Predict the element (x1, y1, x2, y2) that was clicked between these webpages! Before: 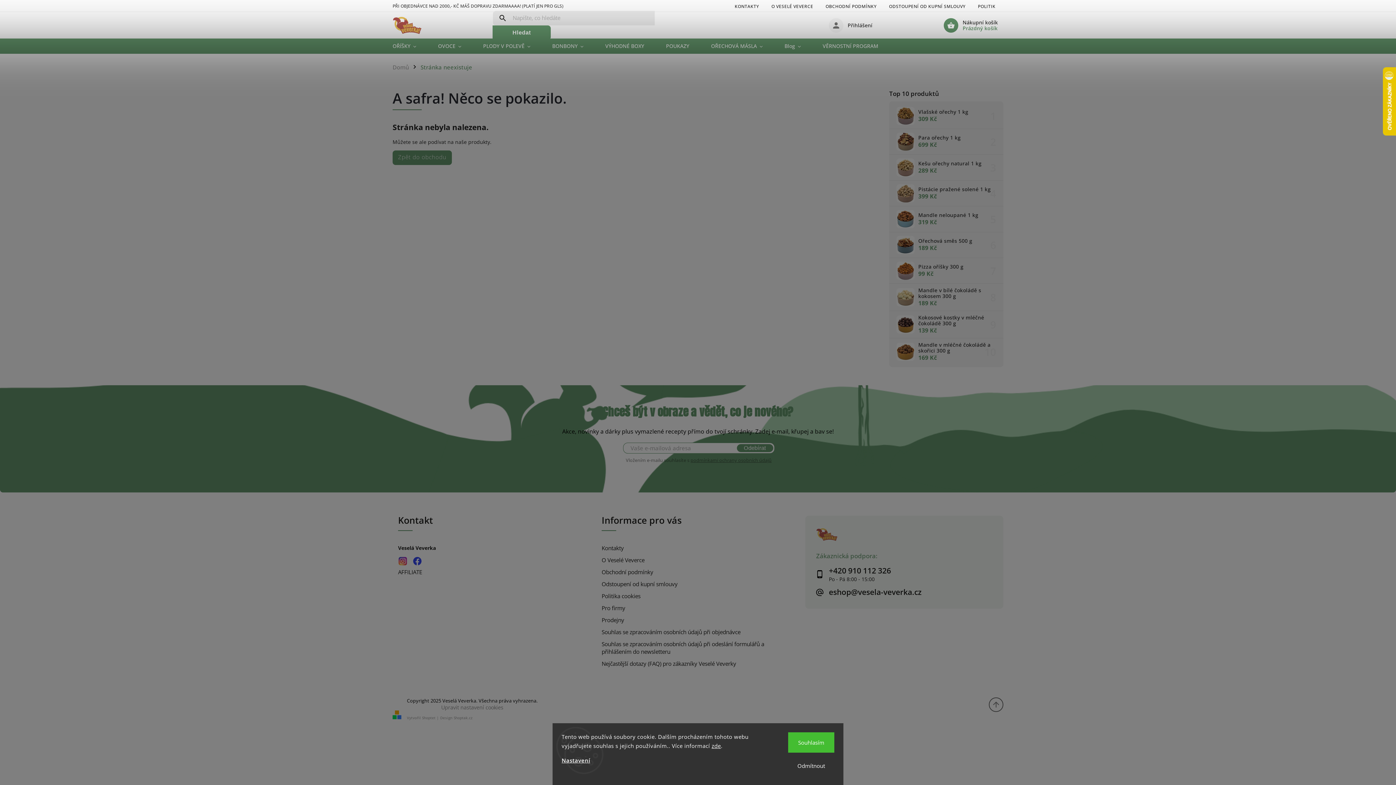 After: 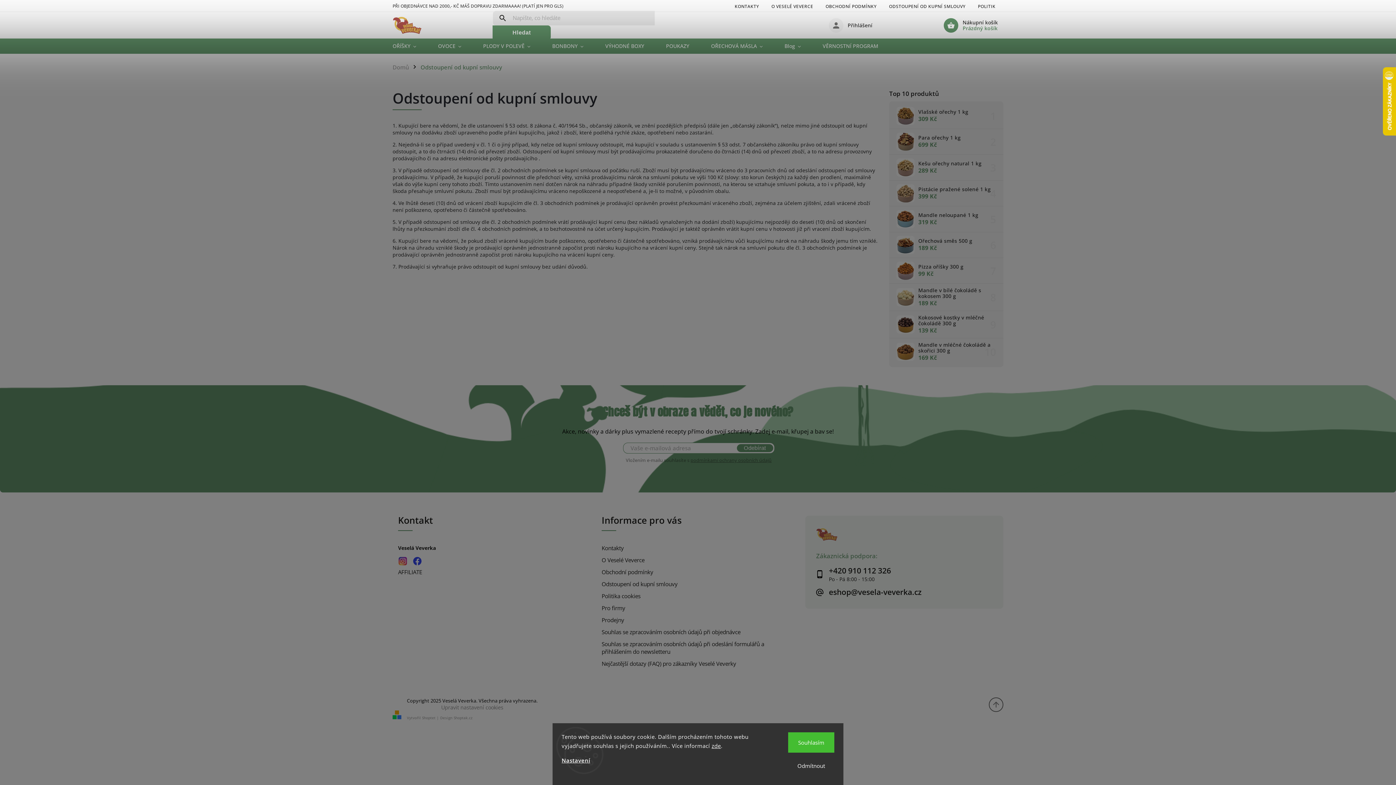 Action: bbox: (601, 580, 794, 588) label: Odstoupení od kupní smlouvy